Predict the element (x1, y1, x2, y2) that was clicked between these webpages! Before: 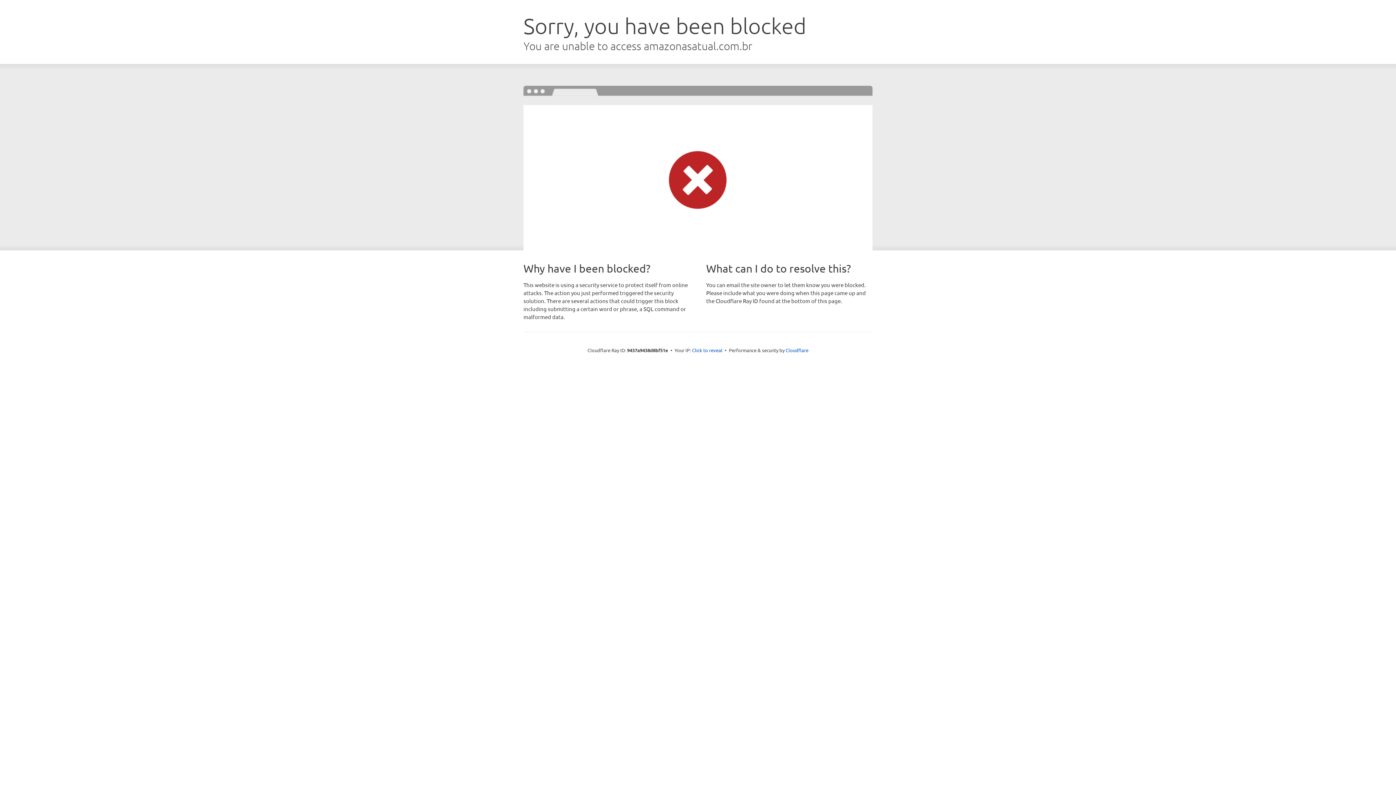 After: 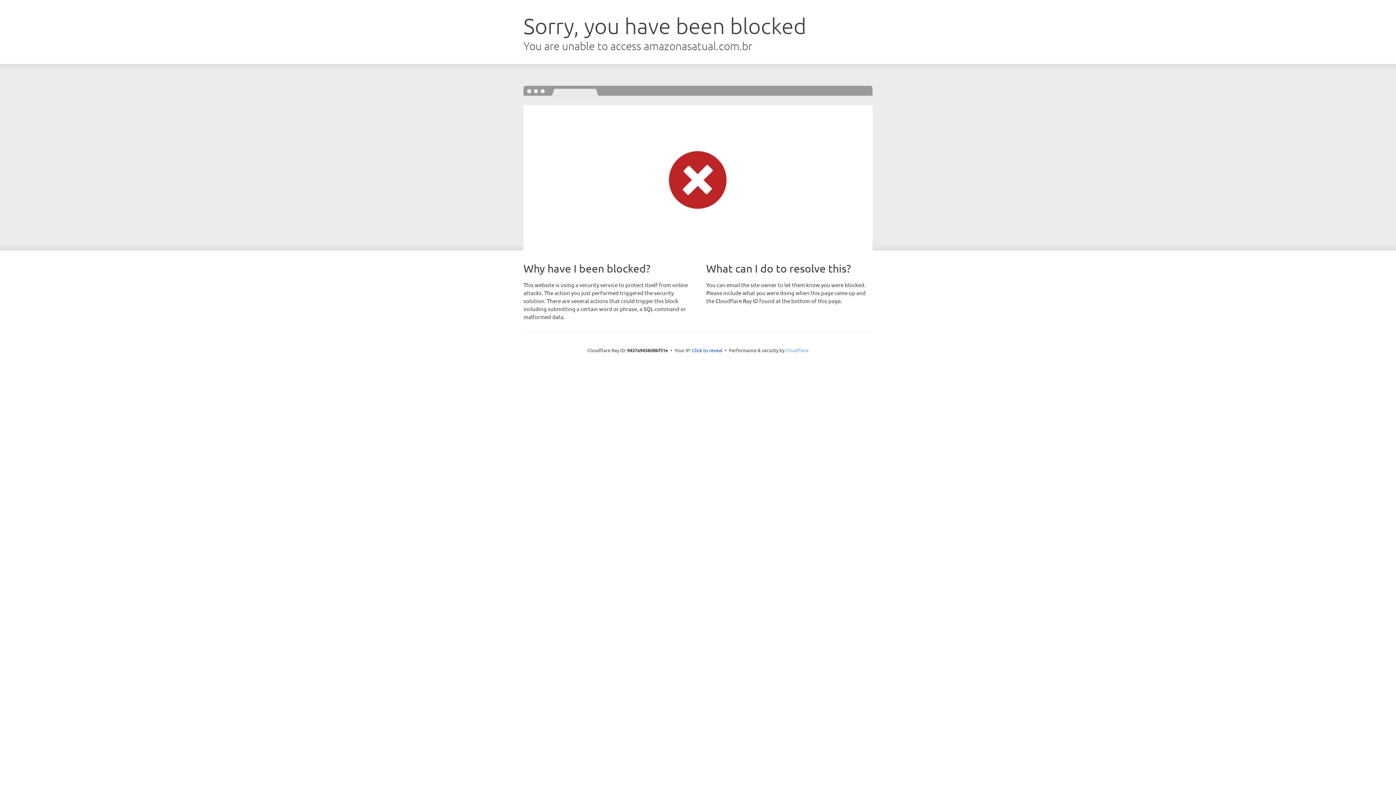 Action: label: Cloudflare bbox: (785, 347, 808, 353)